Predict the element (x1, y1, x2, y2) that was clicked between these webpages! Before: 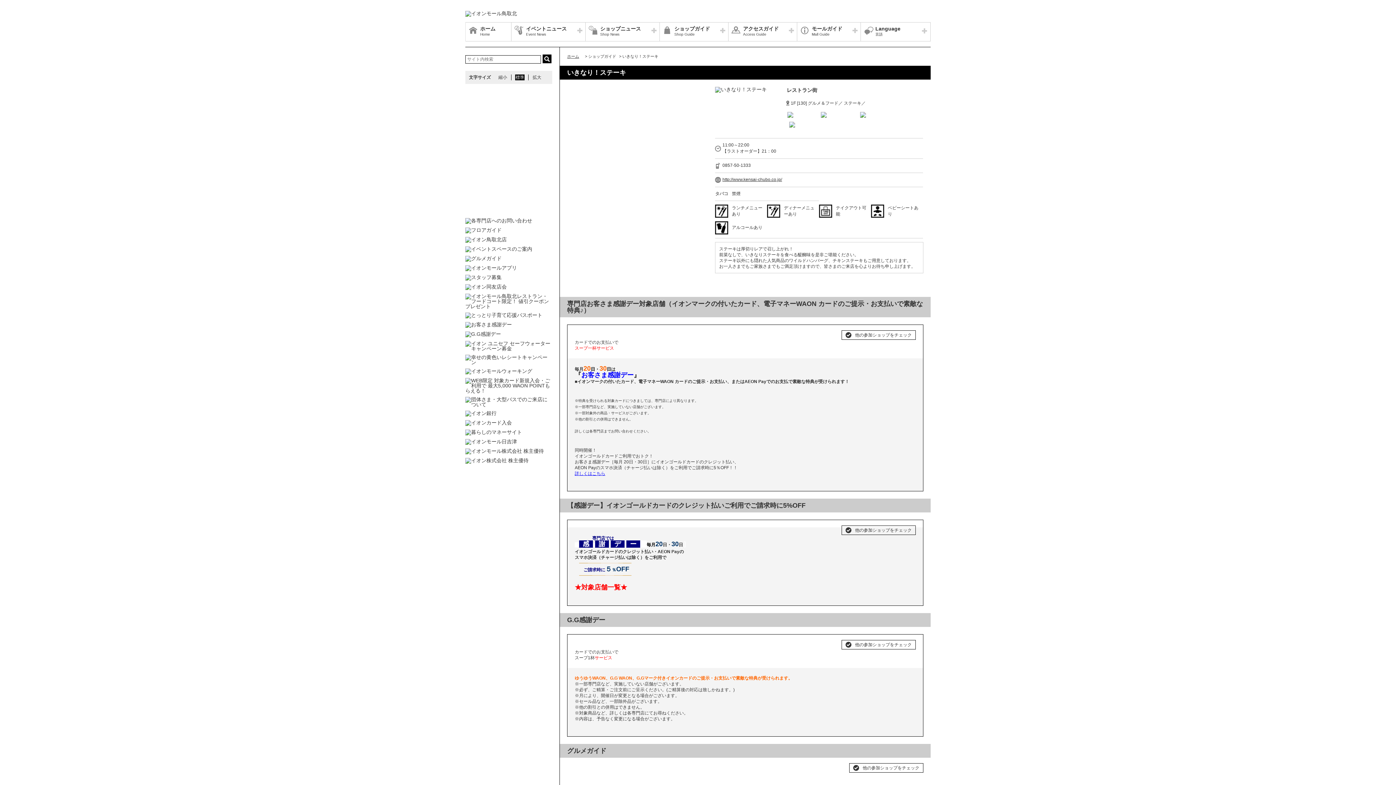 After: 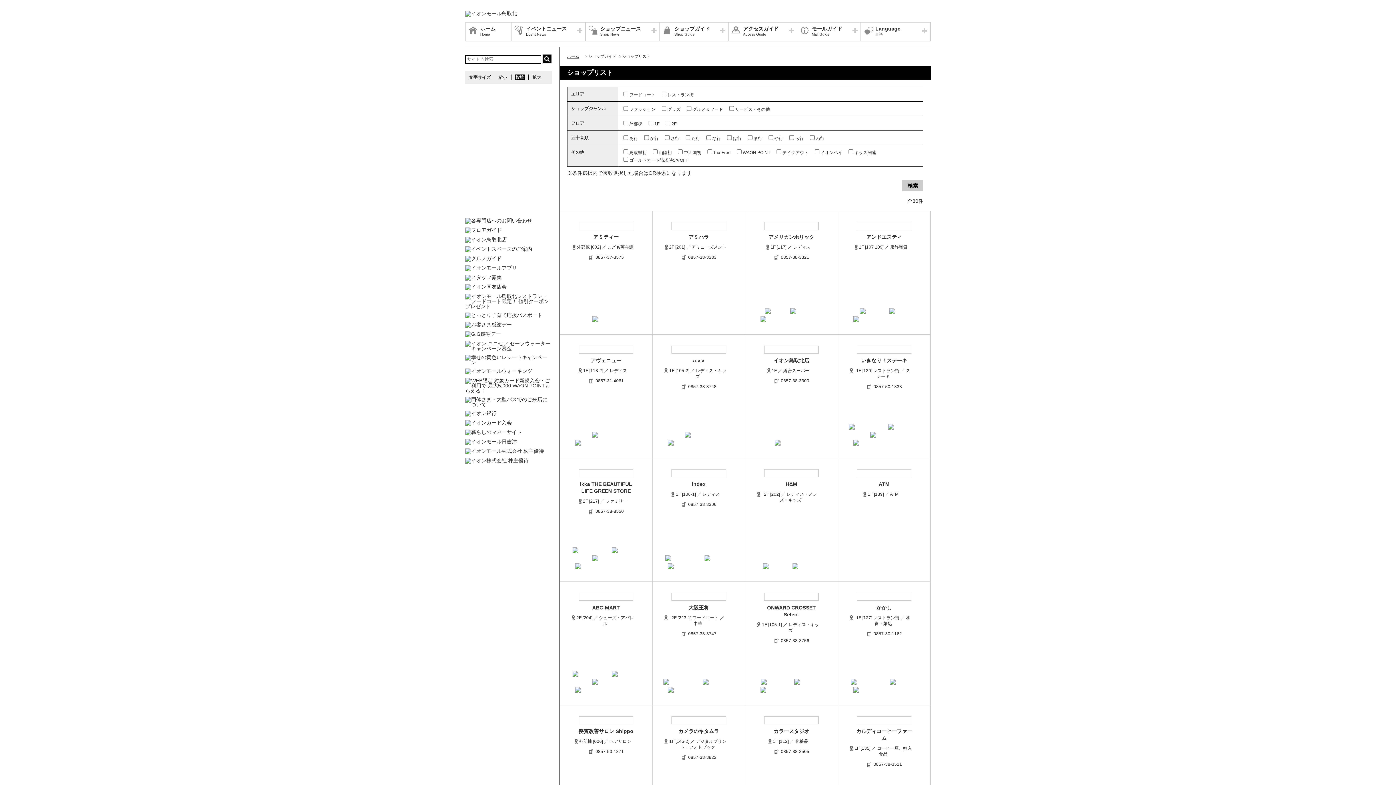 Action: bbox: (465, 218, 552, 223)